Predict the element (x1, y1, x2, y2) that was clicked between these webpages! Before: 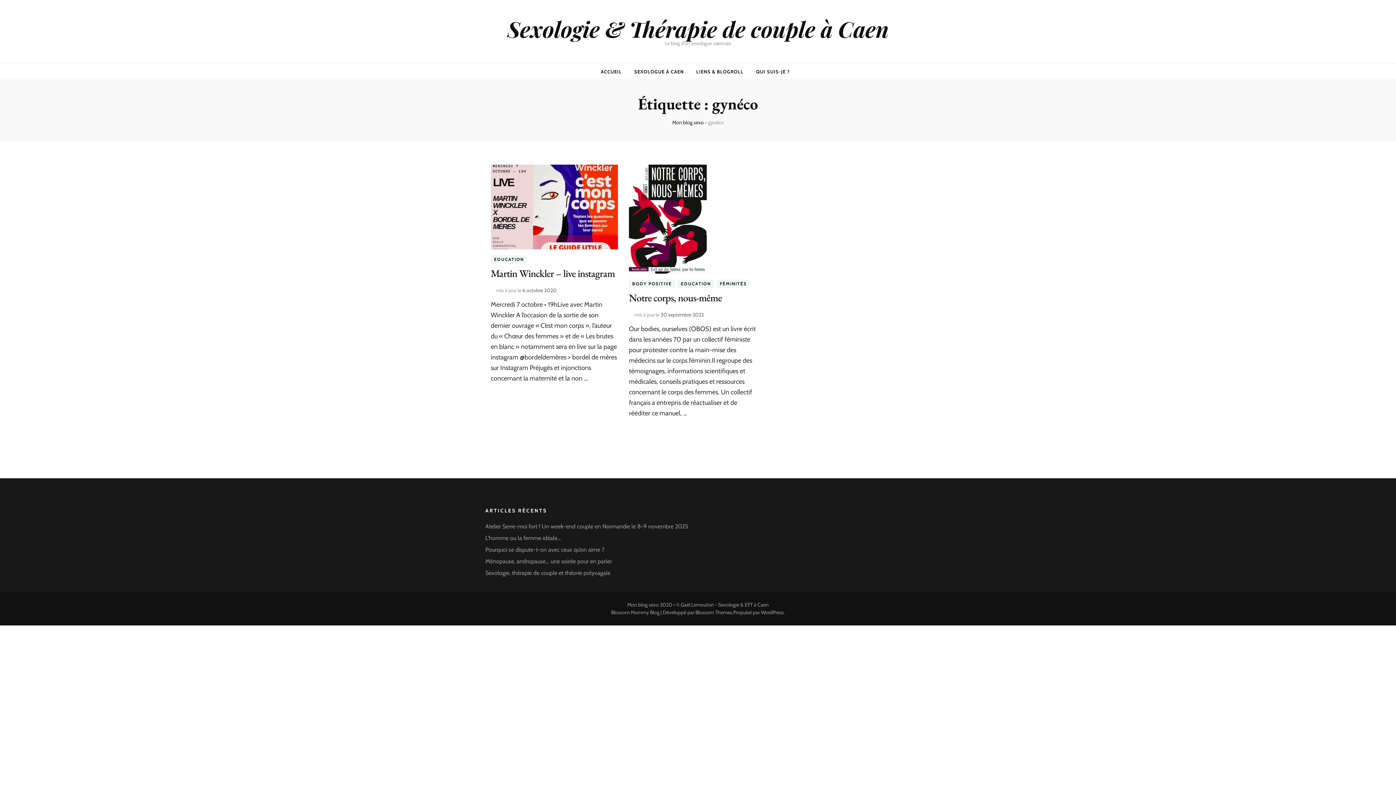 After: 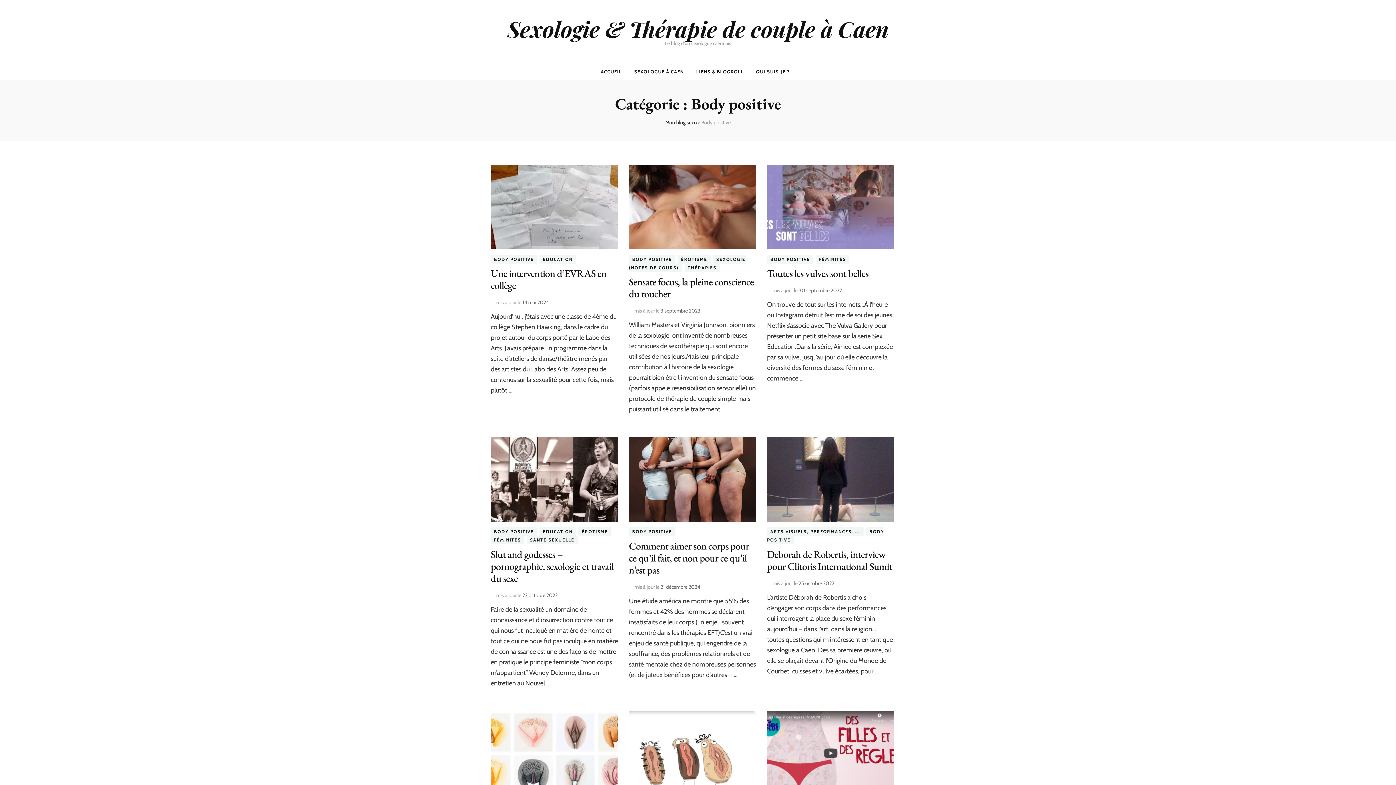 Action: bbox: (629, 279, 675, 288) label: BODY POSITIVE